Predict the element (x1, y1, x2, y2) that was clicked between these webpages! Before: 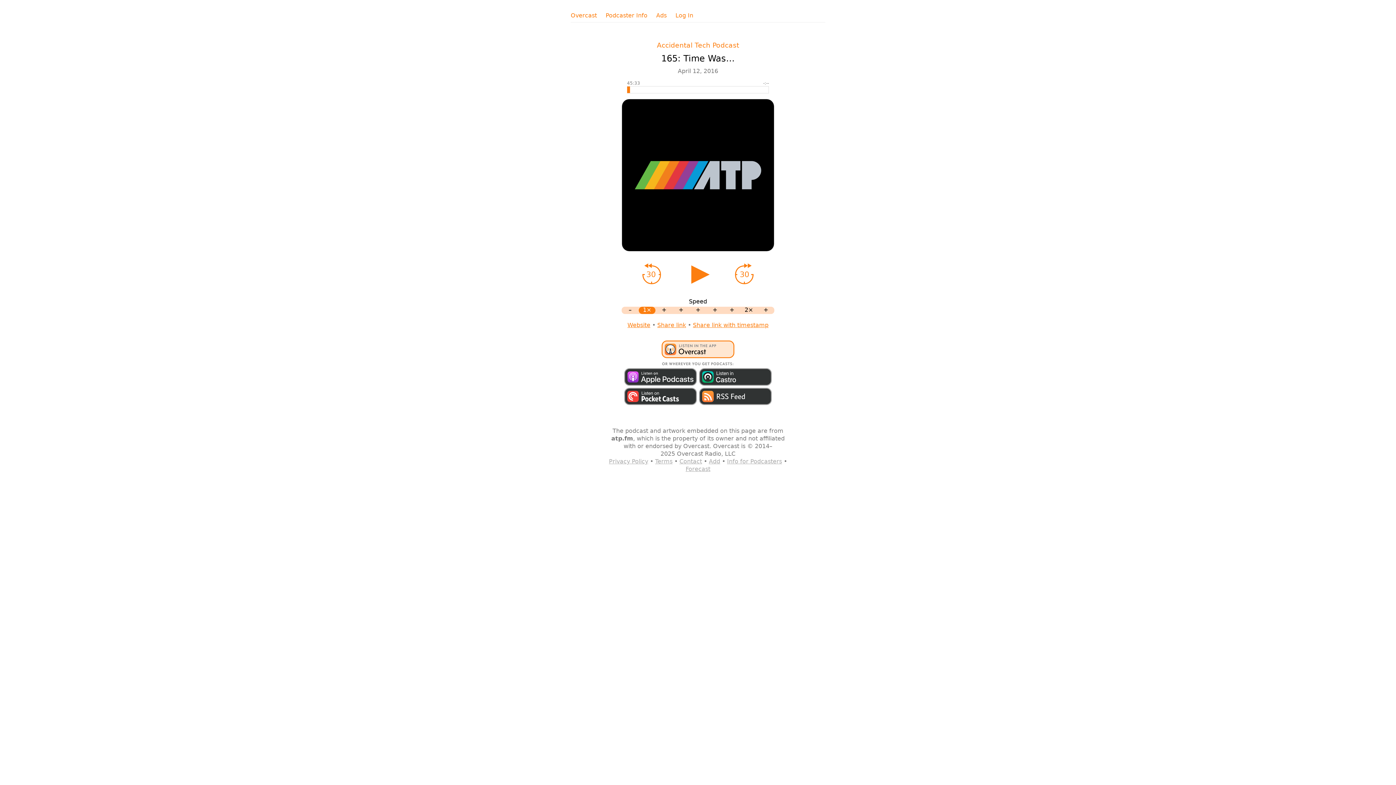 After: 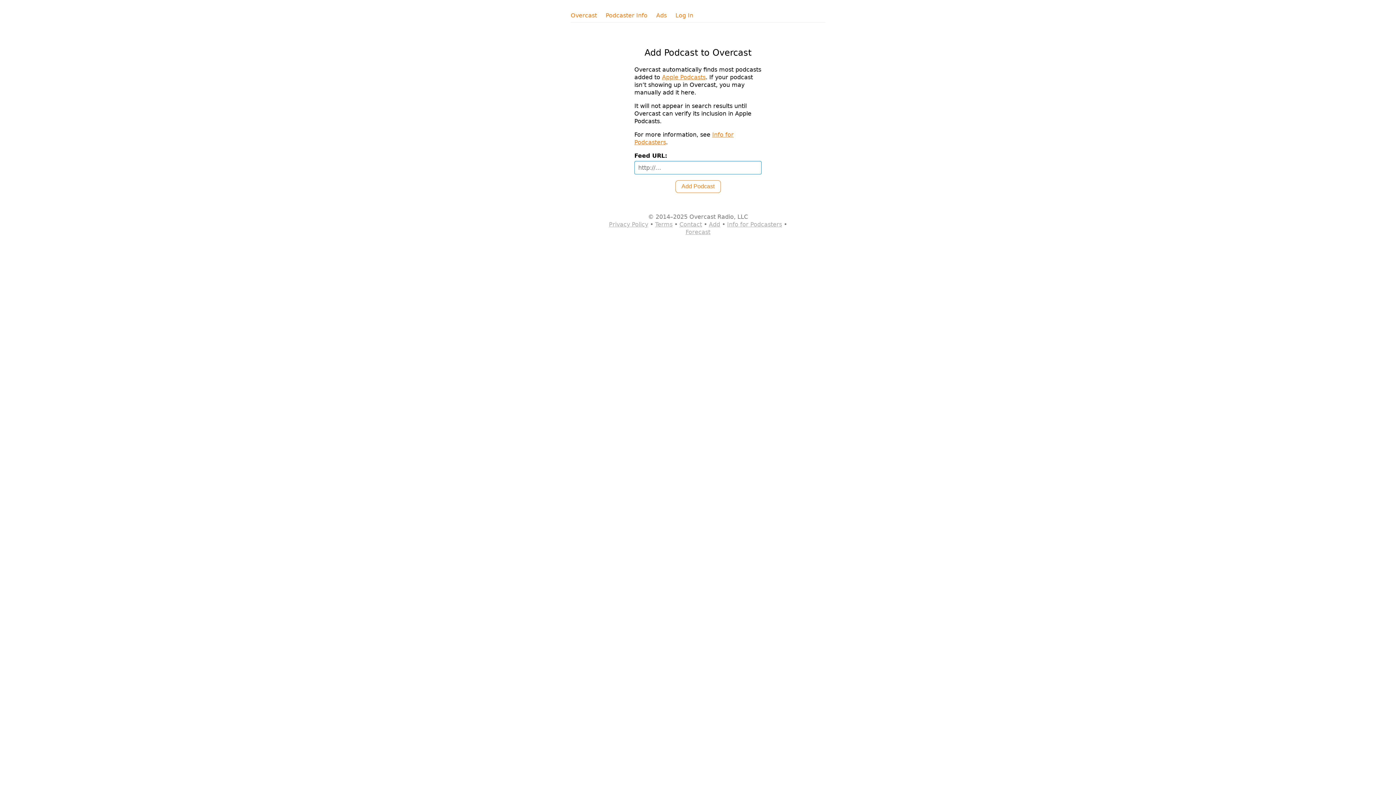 Action: label: Add bbox: (709, 458, 720, 465)